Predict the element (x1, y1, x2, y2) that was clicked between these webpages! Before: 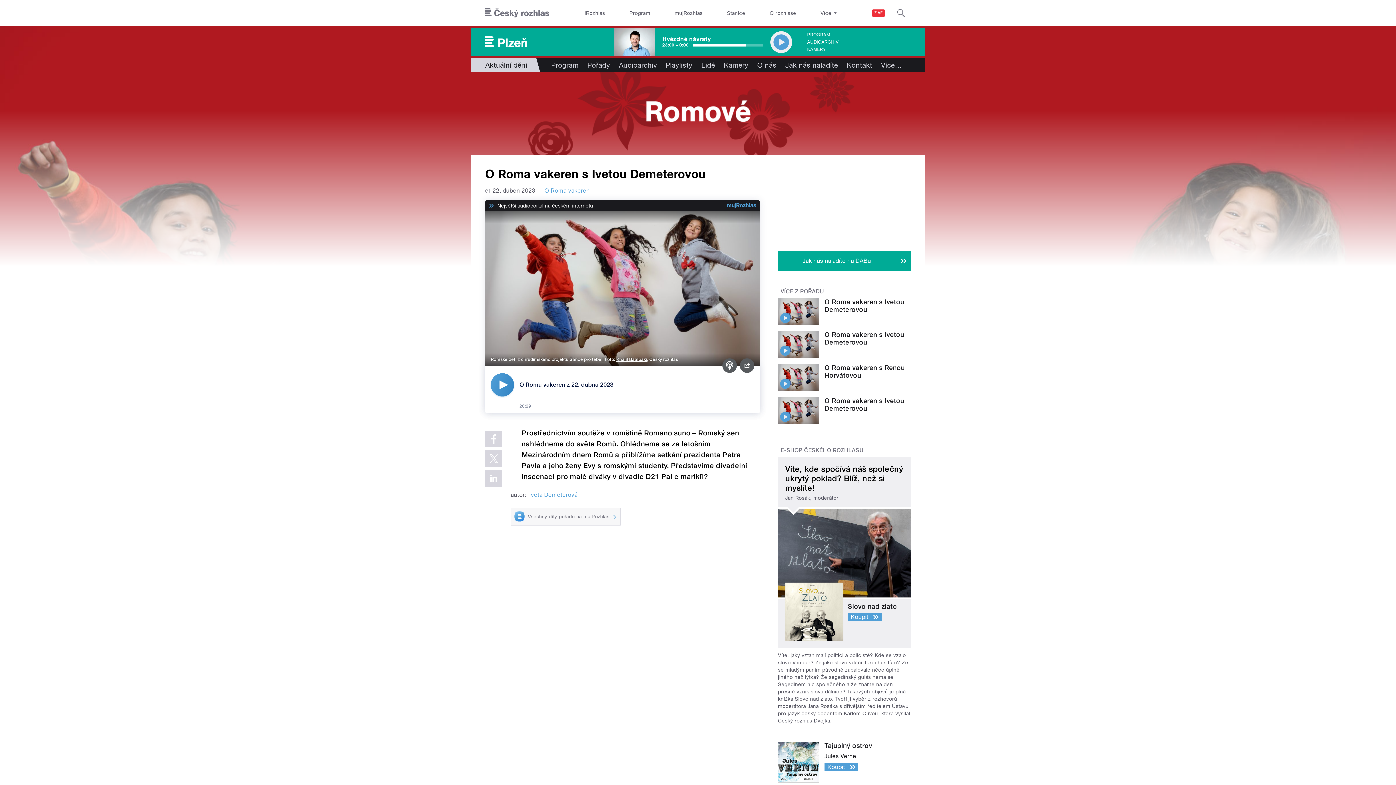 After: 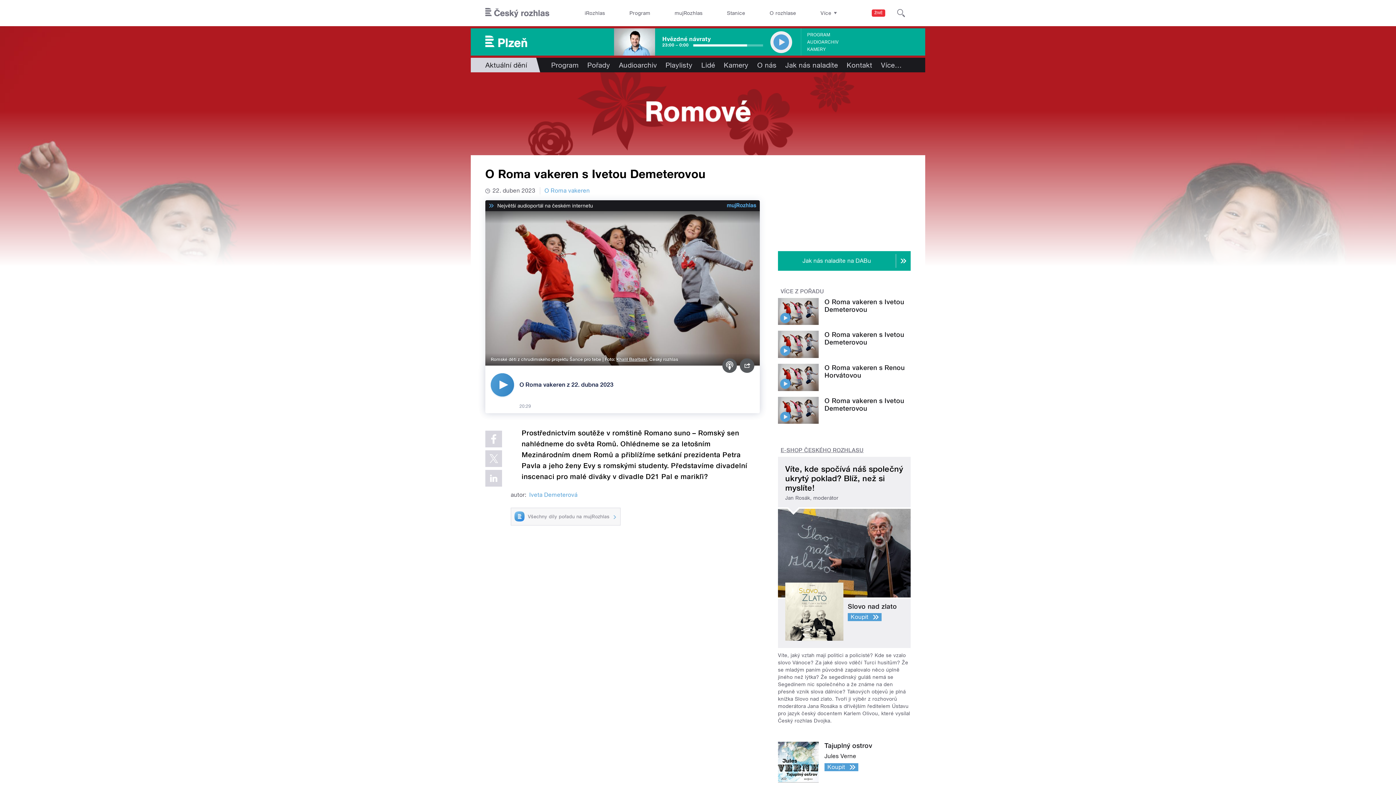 Action: bbox: (780, 447, 863, 453) label: E-SHOP ČESKÉHO ROZHLASU